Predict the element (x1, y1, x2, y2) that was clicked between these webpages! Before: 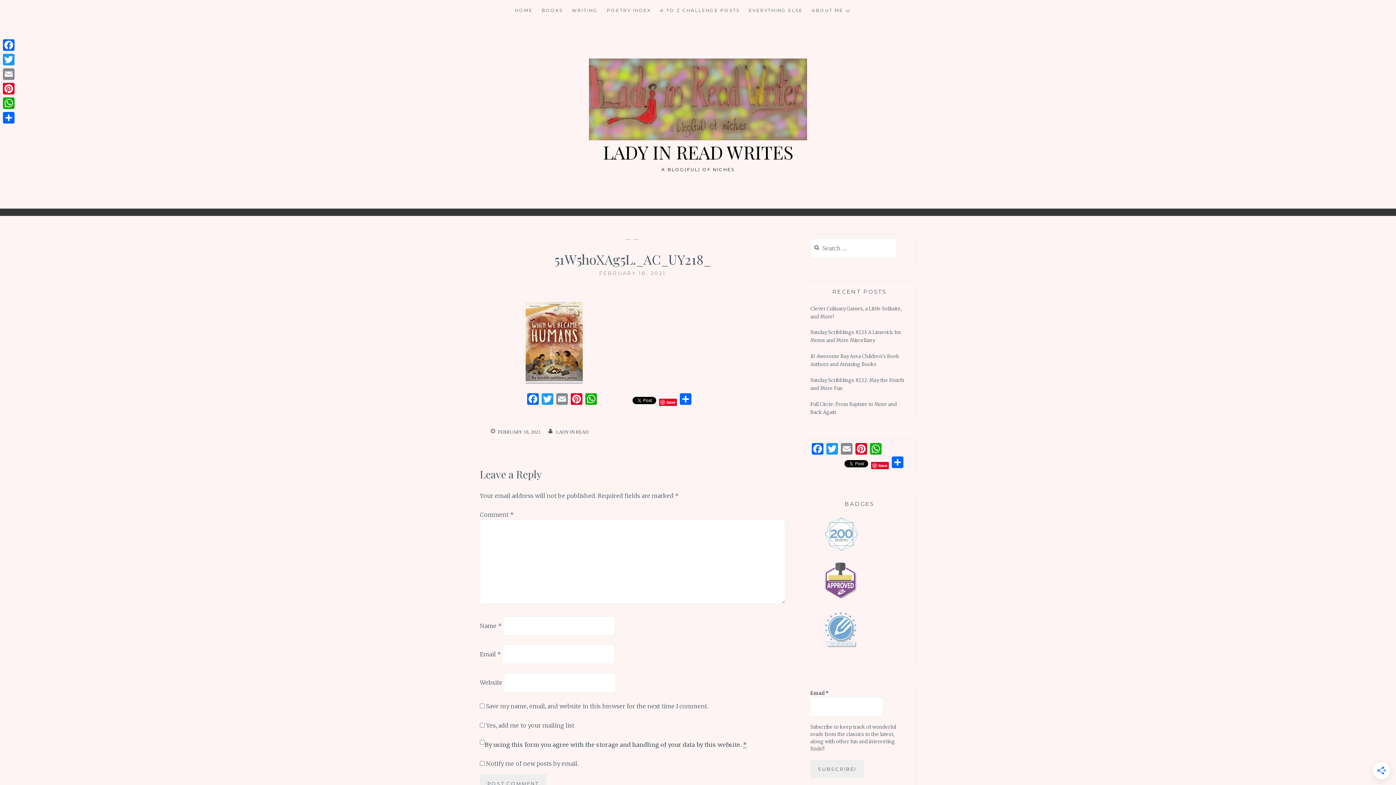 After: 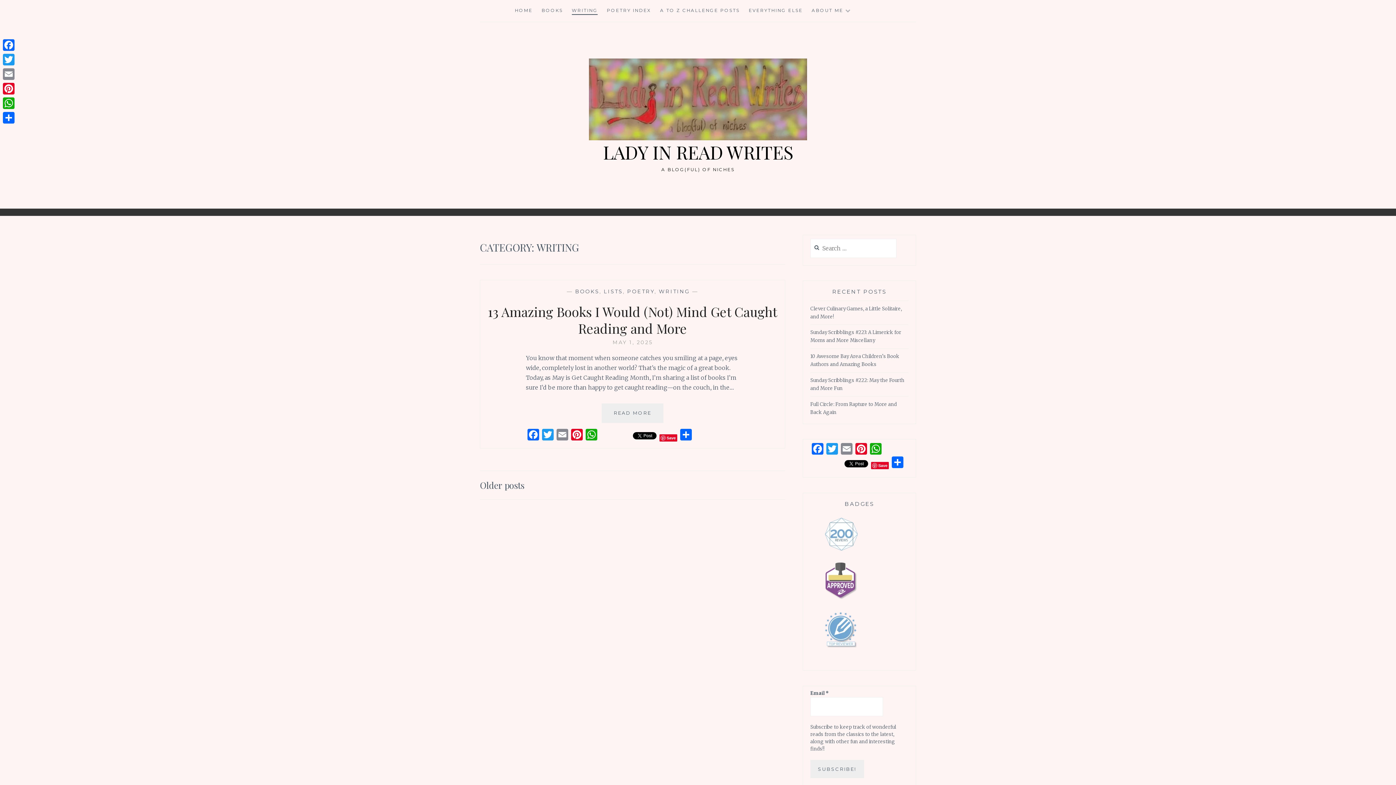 Action: label: WRITING bbox: (571, 6, 597, 14)